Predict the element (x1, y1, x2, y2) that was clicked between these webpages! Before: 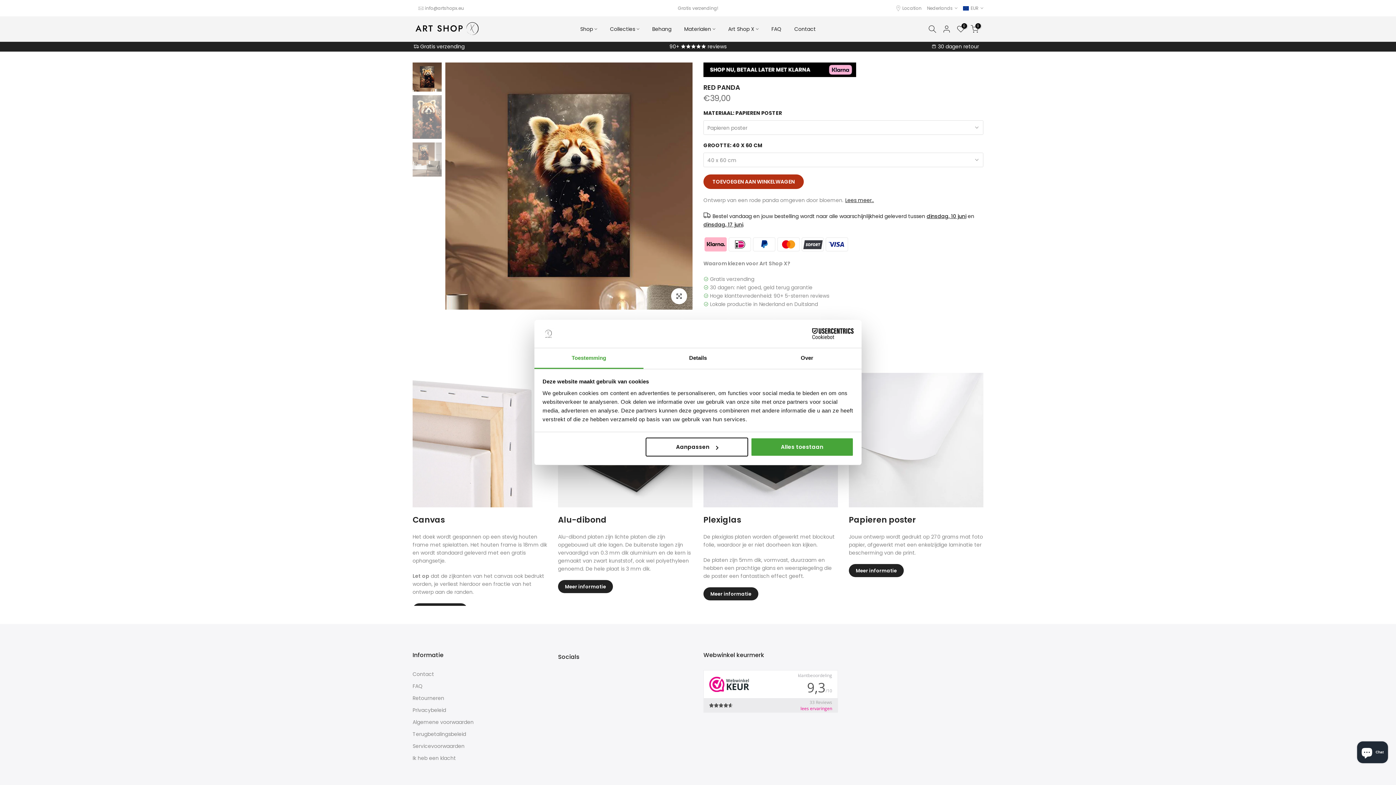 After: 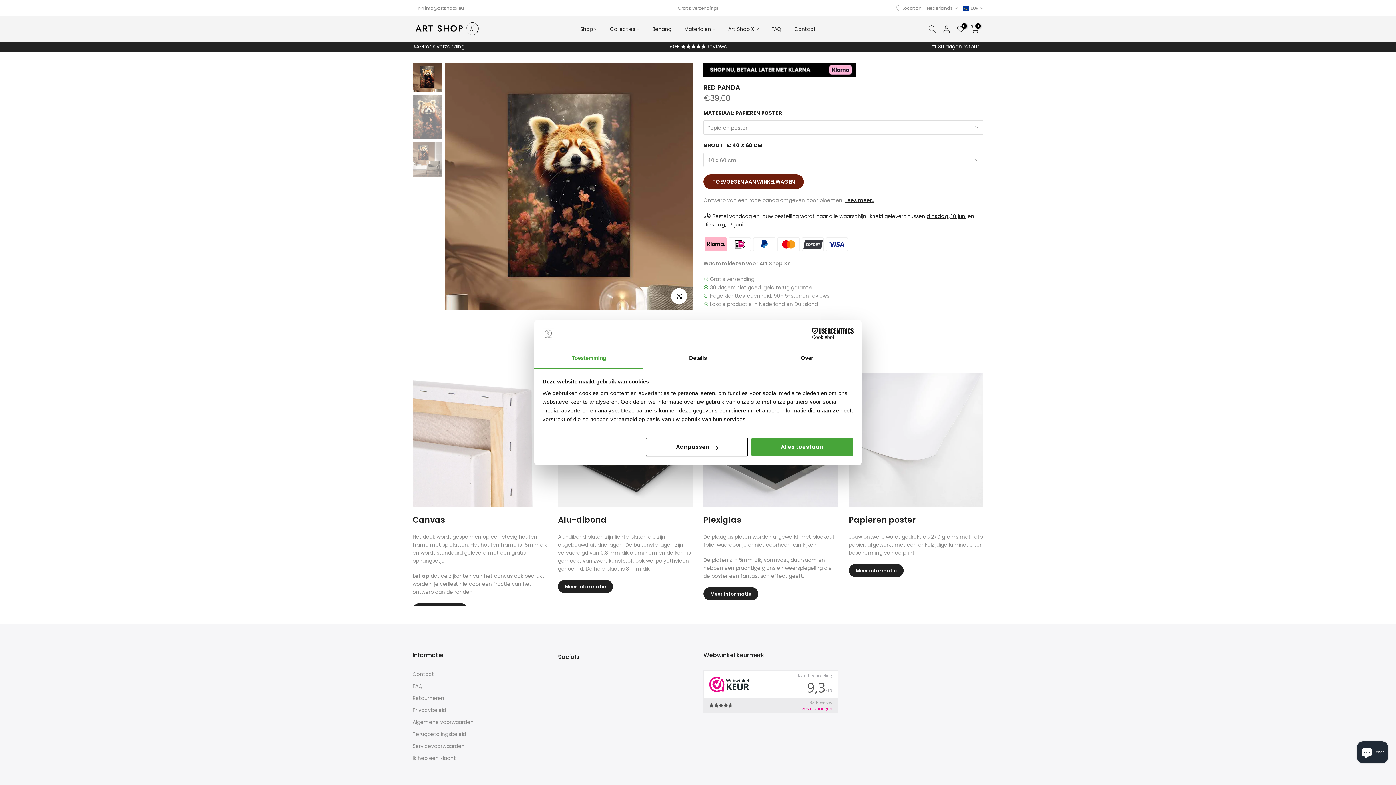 Action: label: TOEVOEGEN AAN WINKELWAGEN bbox: (703, 174, 804, 189)